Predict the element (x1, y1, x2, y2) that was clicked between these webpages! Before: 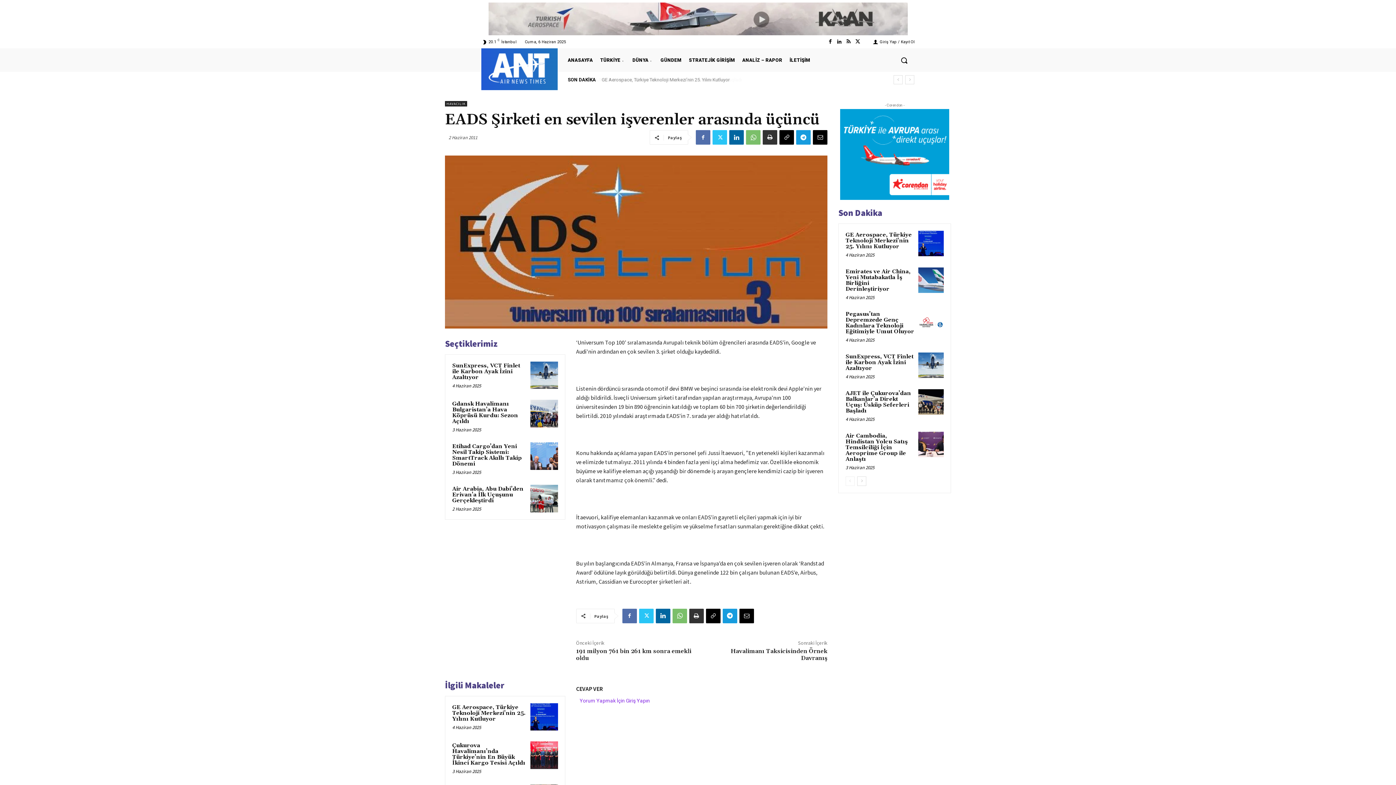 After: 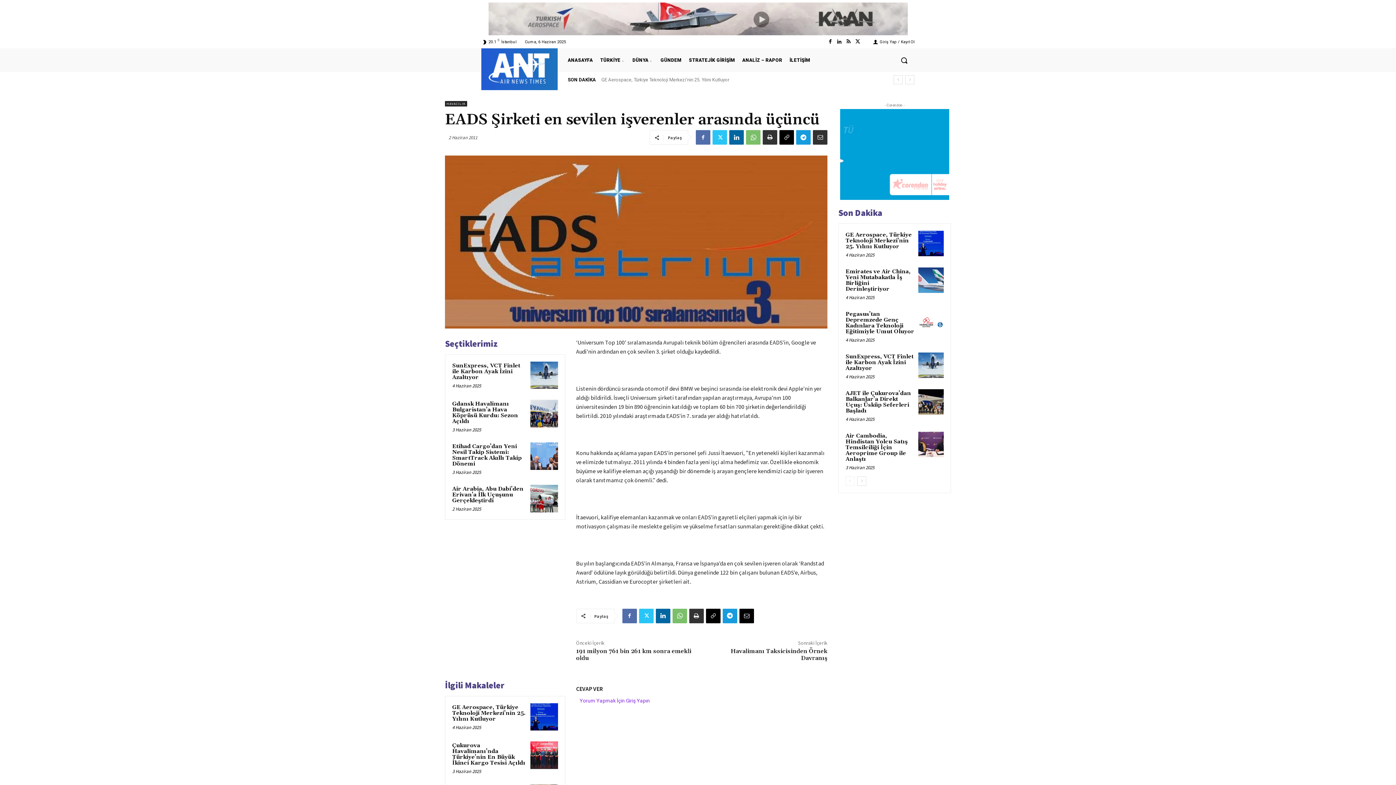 Action: bbox: (813, 130, 827, 144)